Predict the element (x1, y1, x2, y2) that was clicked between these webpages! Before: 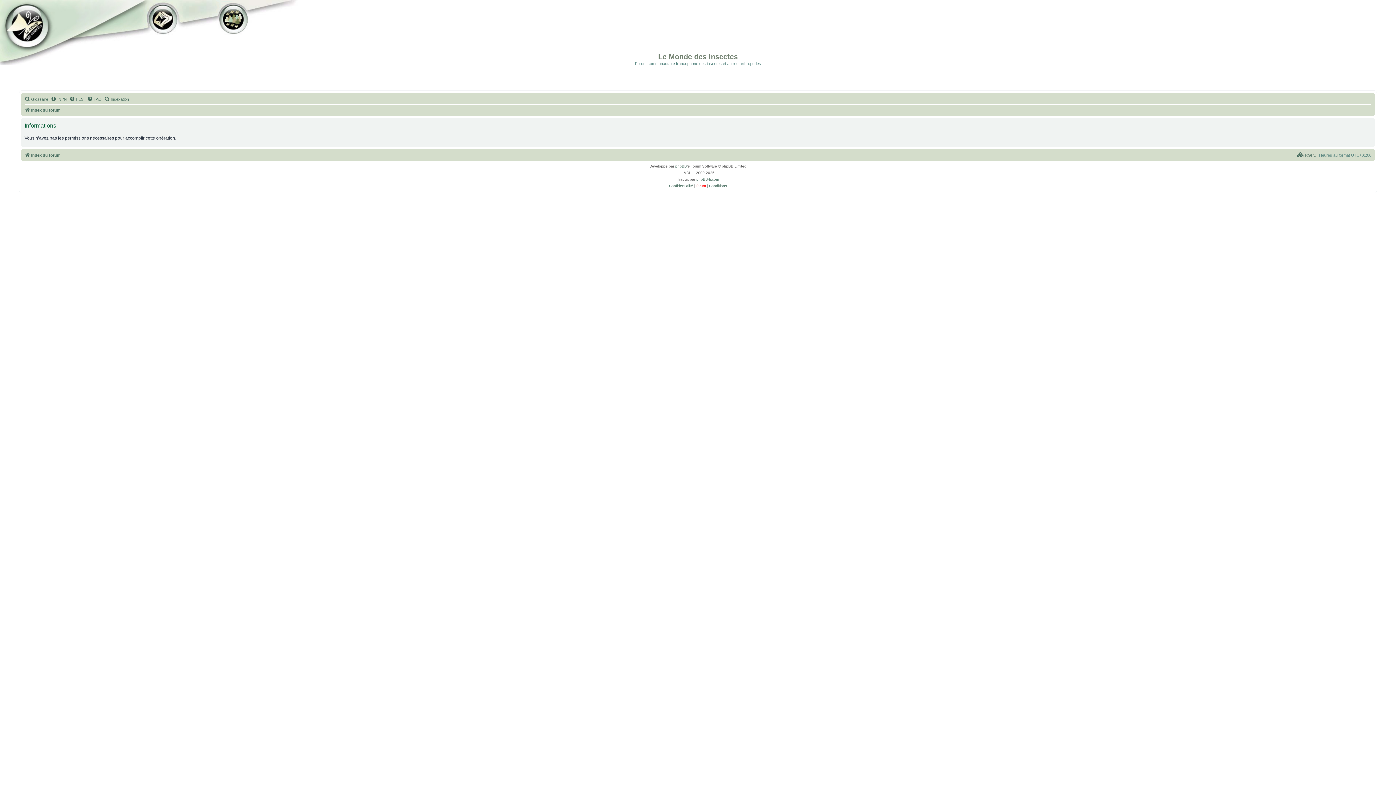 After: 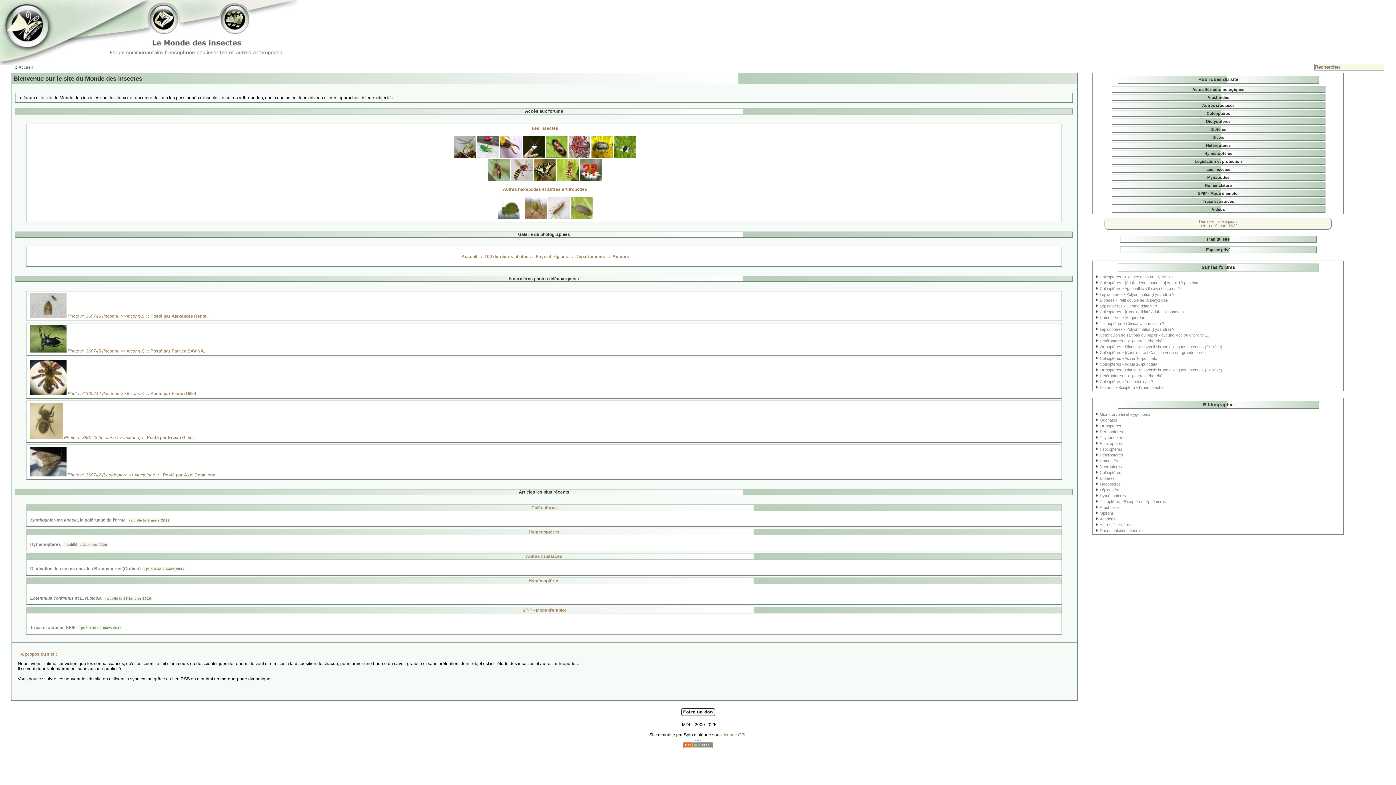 Action: label: Documentation bbox: (0, 0, 85, 65)